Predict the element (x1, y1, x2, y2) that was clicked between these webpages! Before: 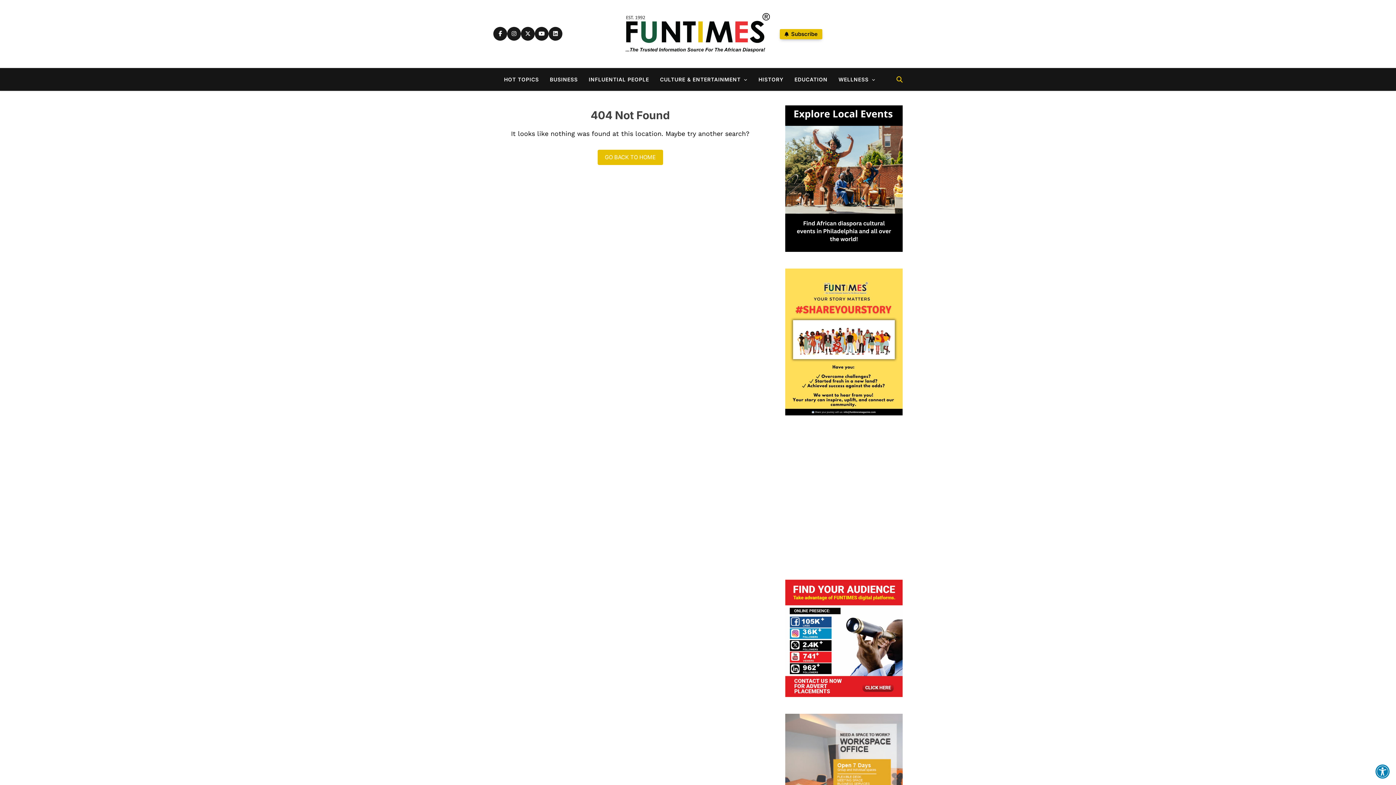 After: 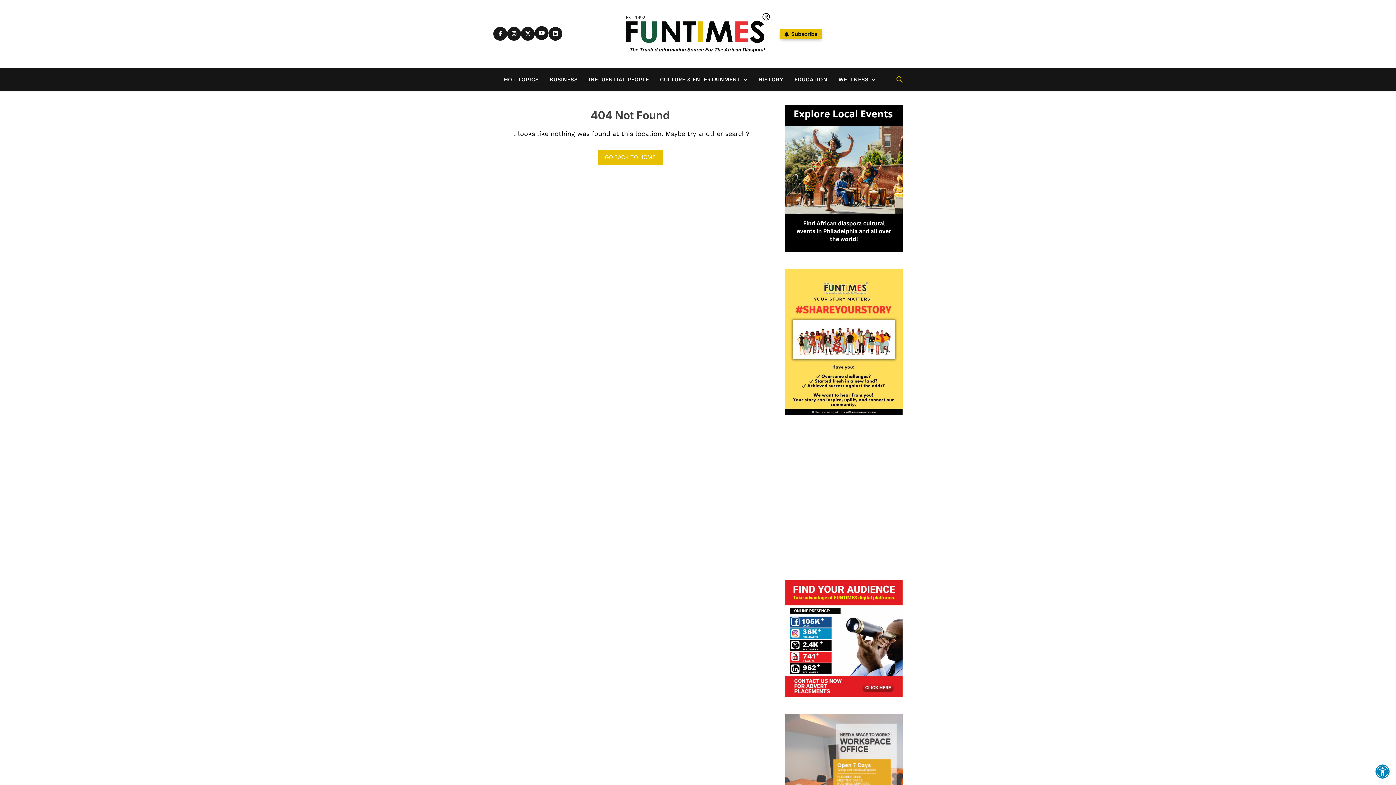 Action: bbox: (534, 27, 548, 40)